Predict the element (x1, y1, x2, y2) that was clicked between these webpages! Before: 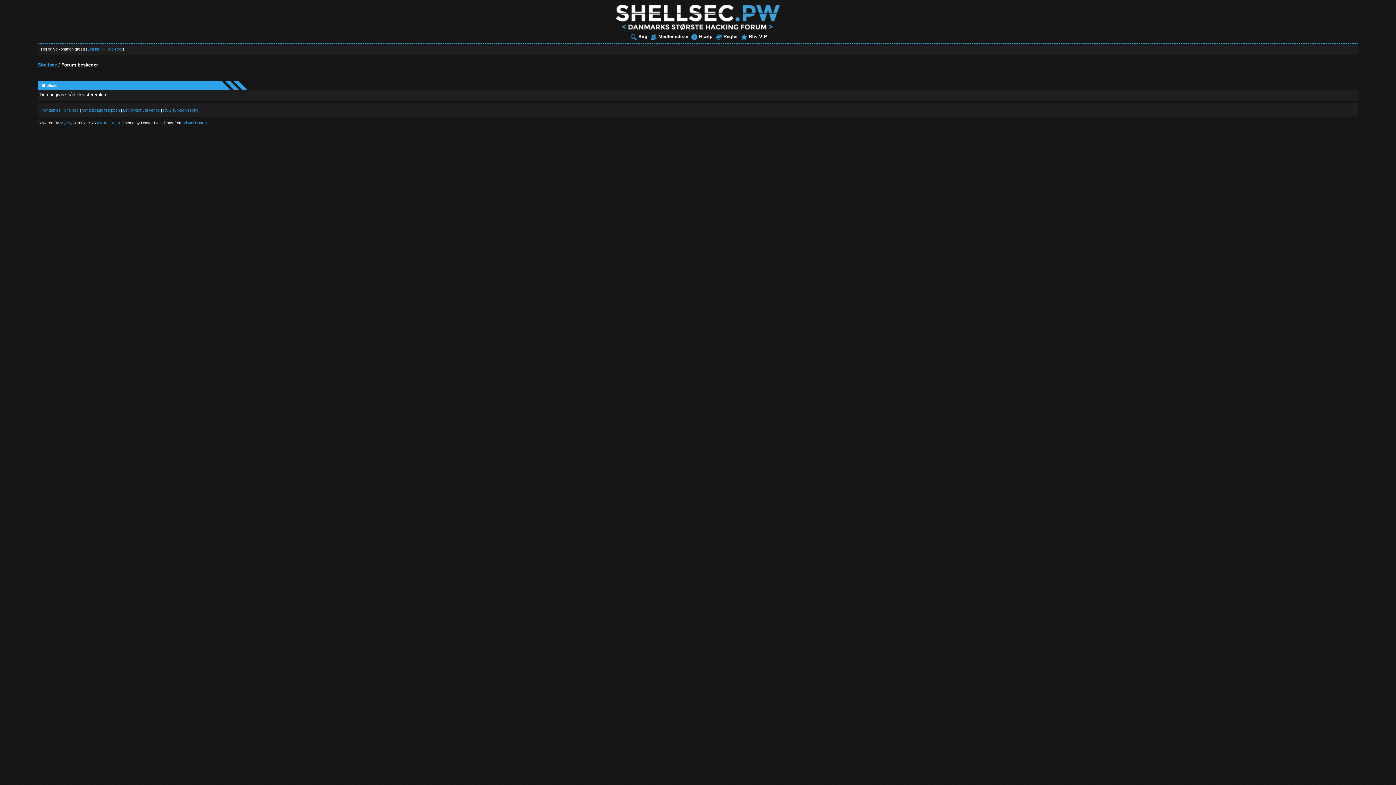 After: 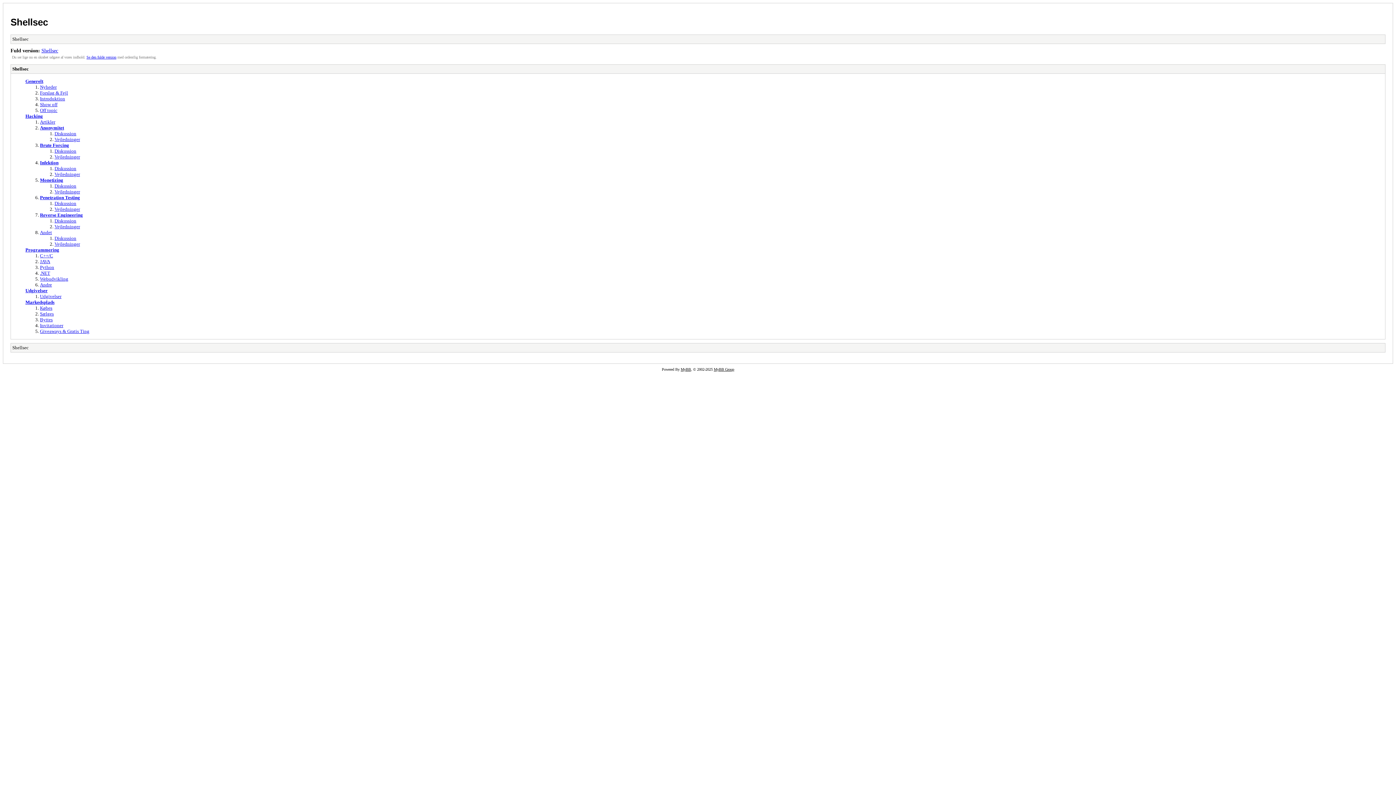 Action: bbox: (123, 108, 159, 112) label: Let (arkiv) udseende